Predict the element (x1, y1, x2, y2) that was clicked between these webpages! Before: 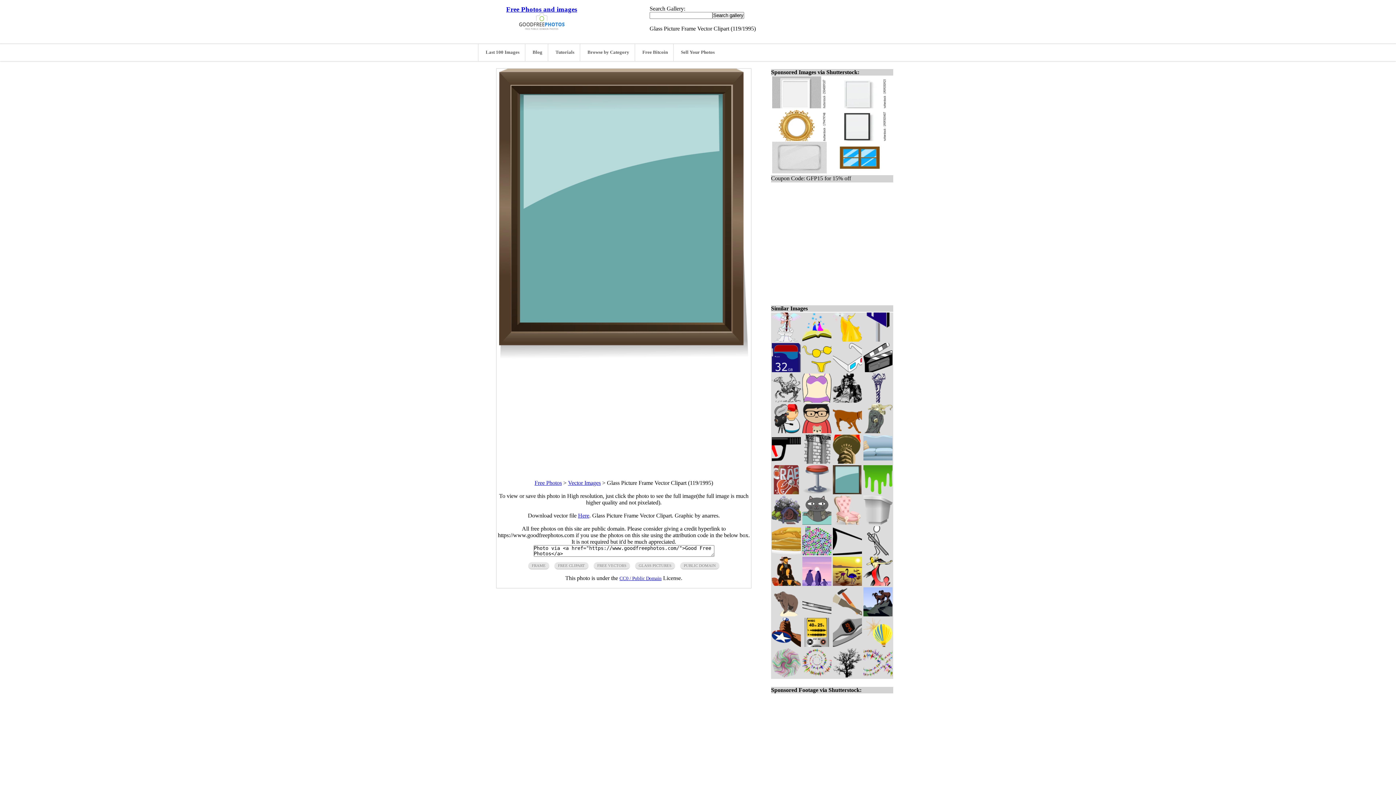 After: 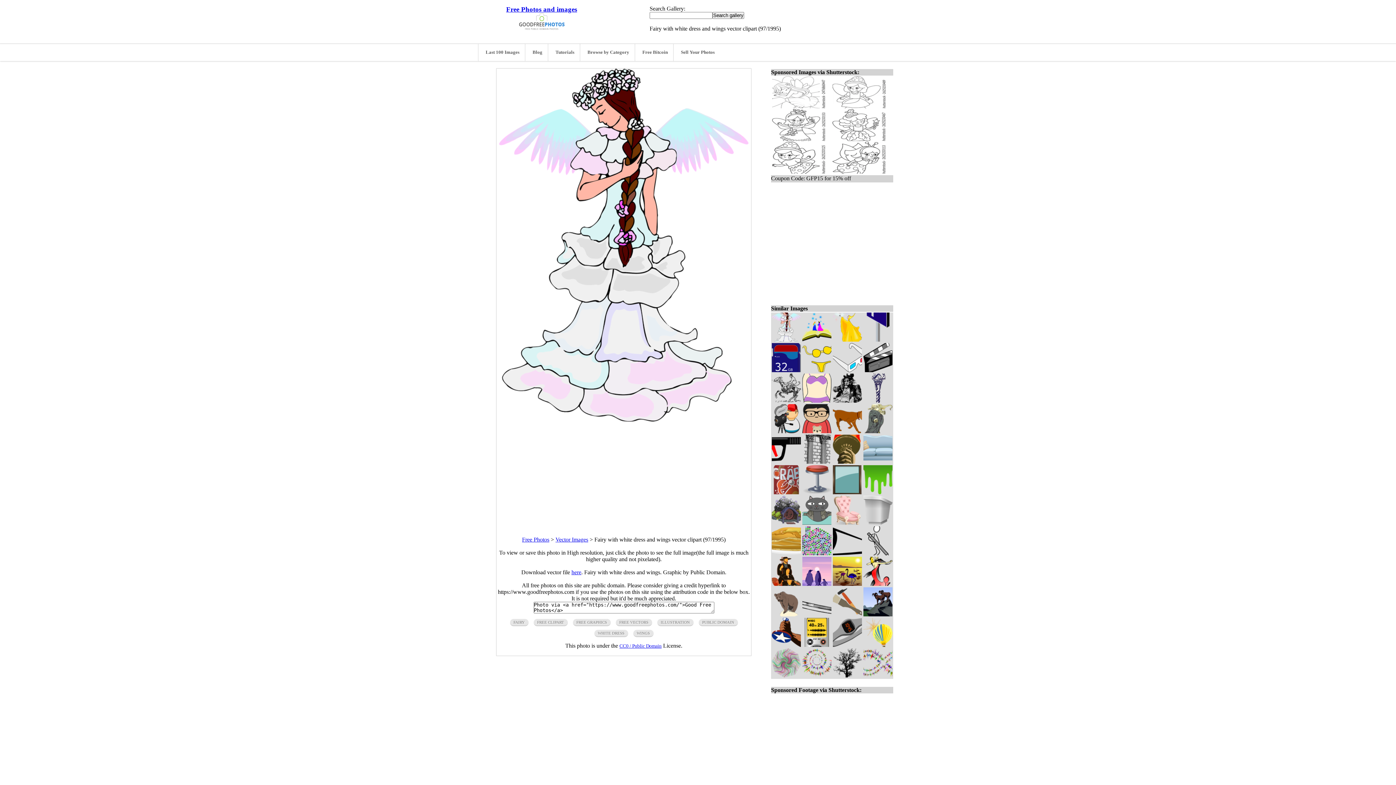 Action: bbox: (772, 336, 801, 342)